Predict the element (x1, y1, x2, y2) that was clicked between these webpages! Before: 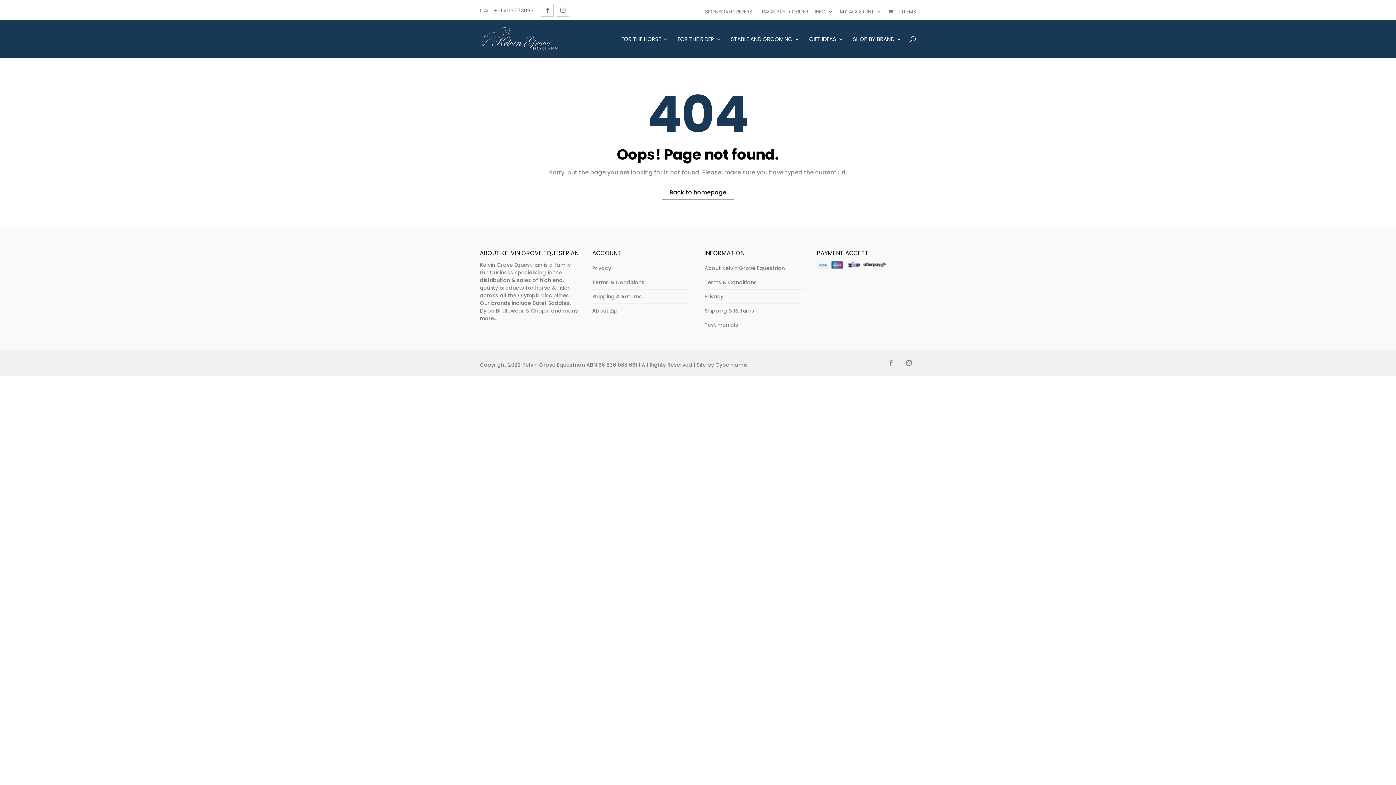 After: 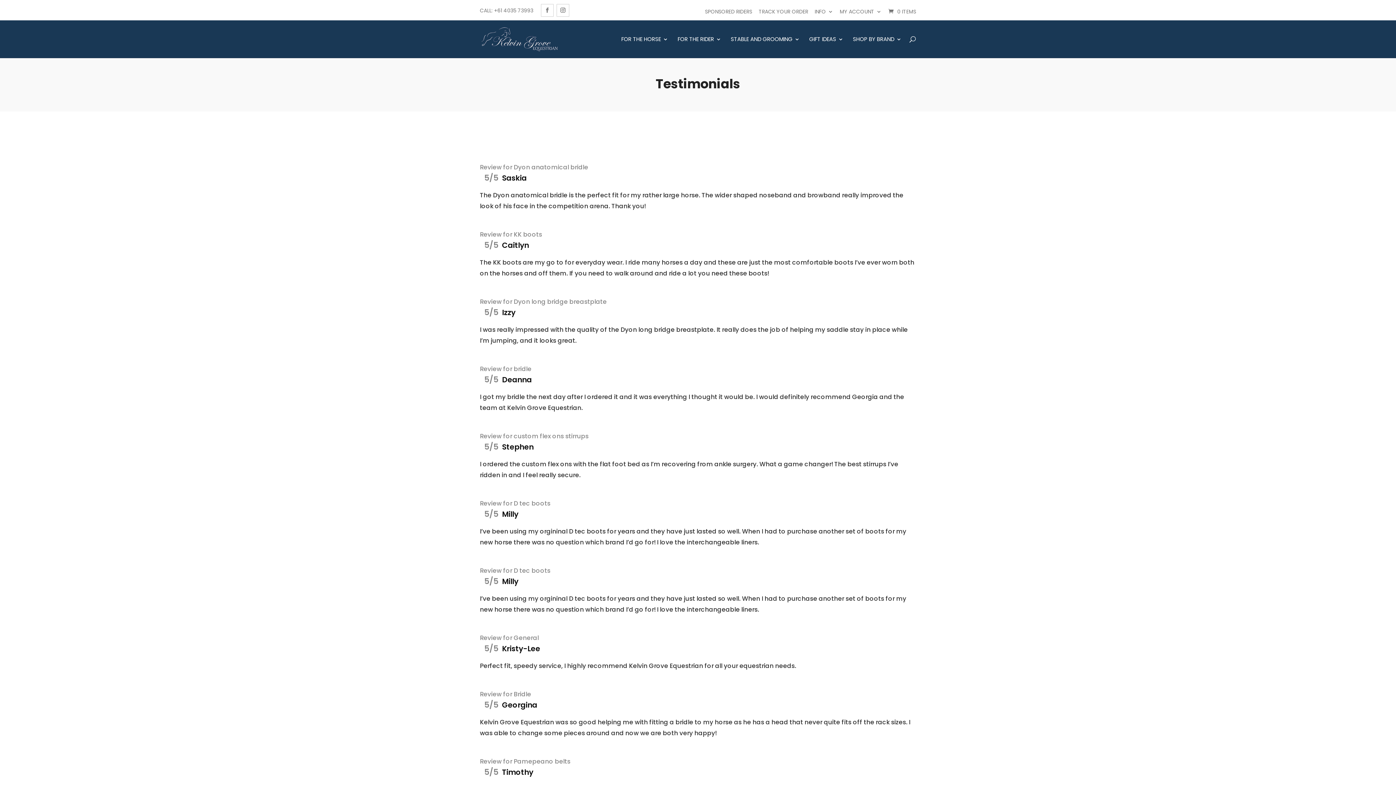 Action: bbox: (704, 321, 738, 328) label: Testimonials